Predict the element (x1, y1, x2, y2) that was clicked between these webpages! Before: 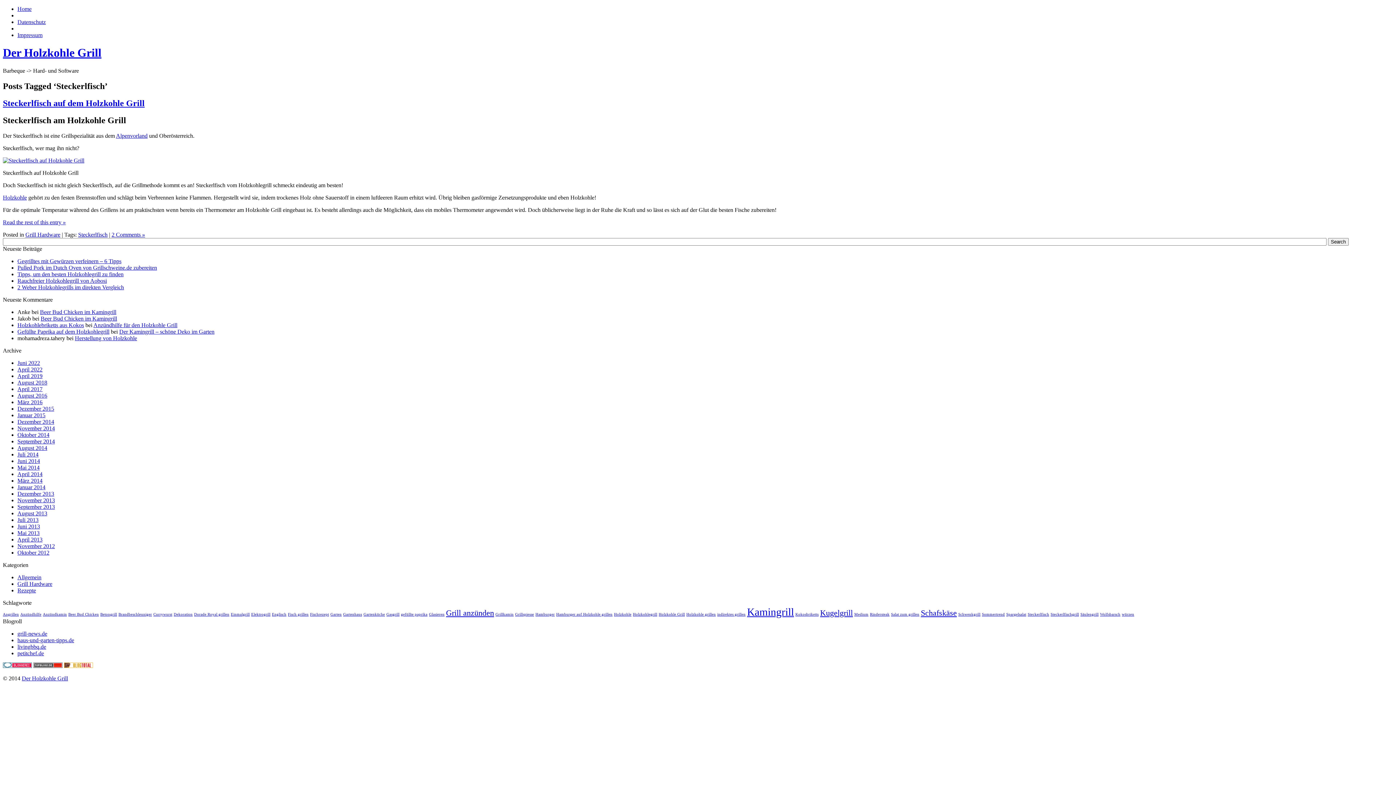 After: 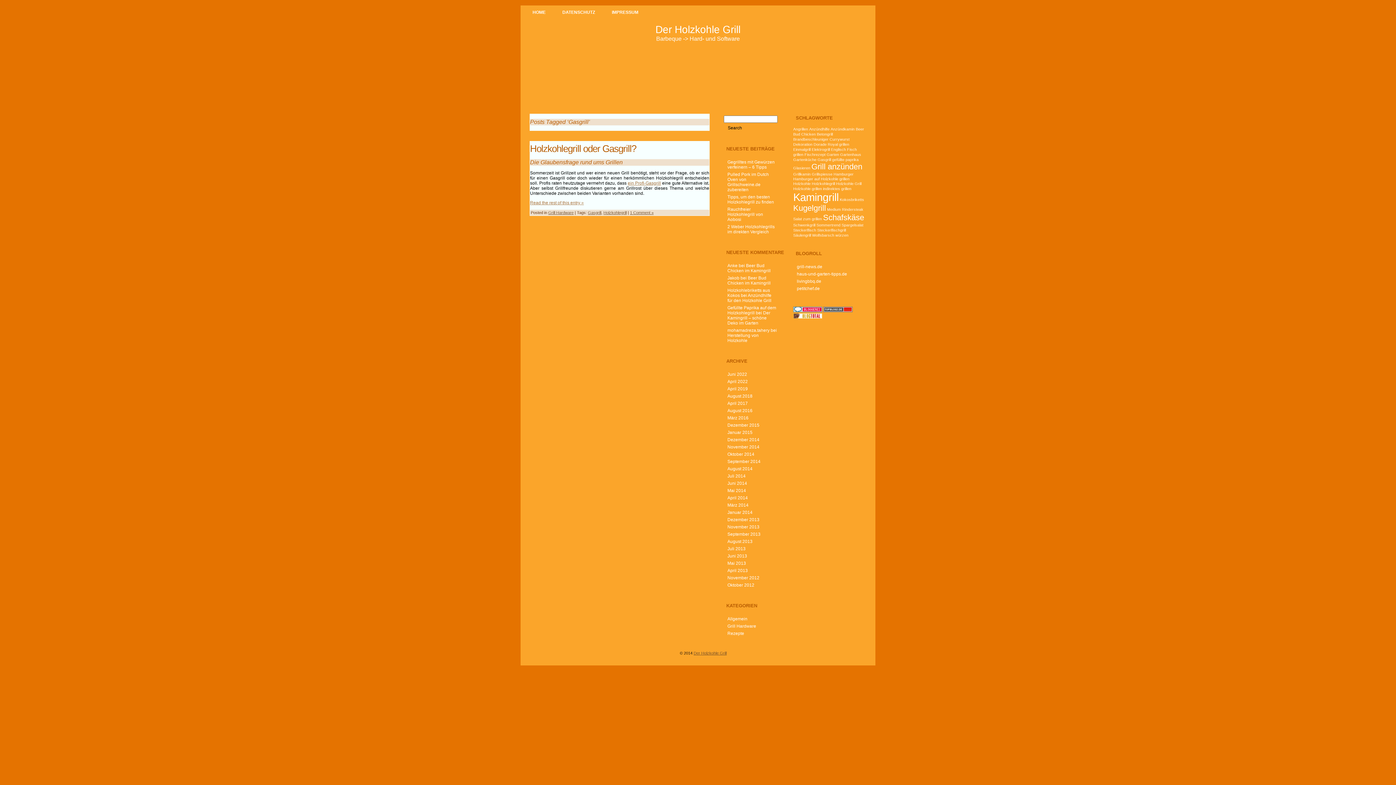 Action: bbox: (386, 612, 399, 616) label: Gasgrill (1 Eintrag)